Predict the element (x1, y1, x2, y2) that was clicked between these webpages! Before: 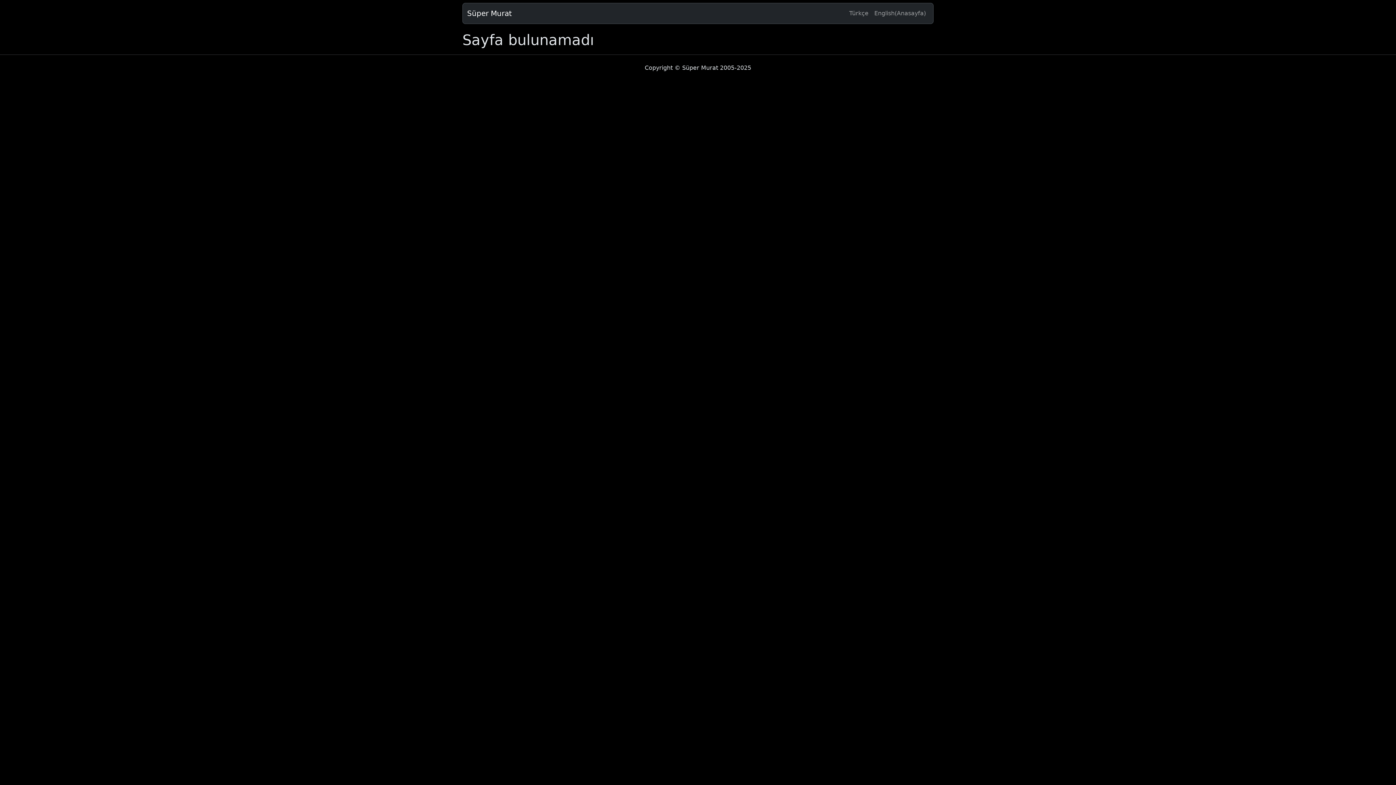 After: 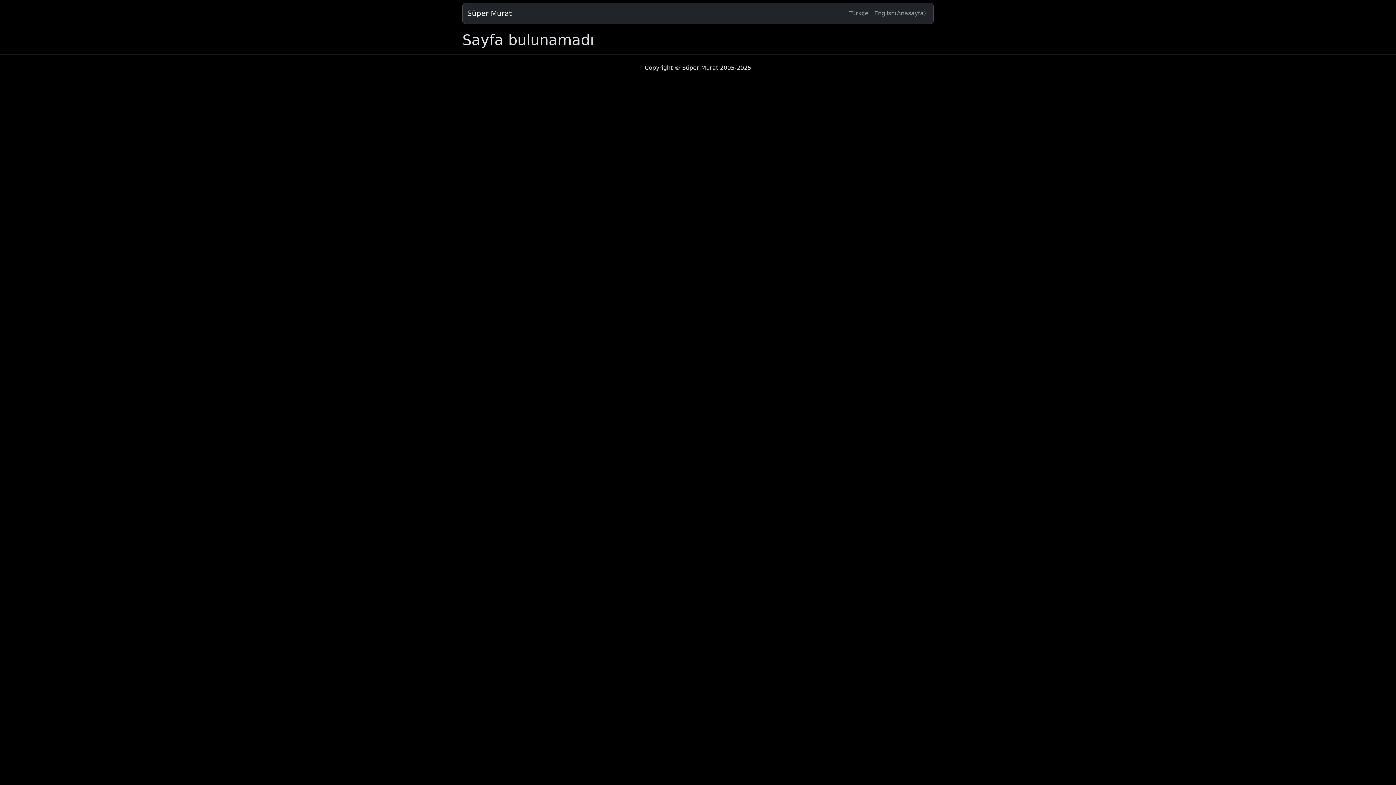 Action: bbox: (846, 6, 871, 20) label: Türkçe